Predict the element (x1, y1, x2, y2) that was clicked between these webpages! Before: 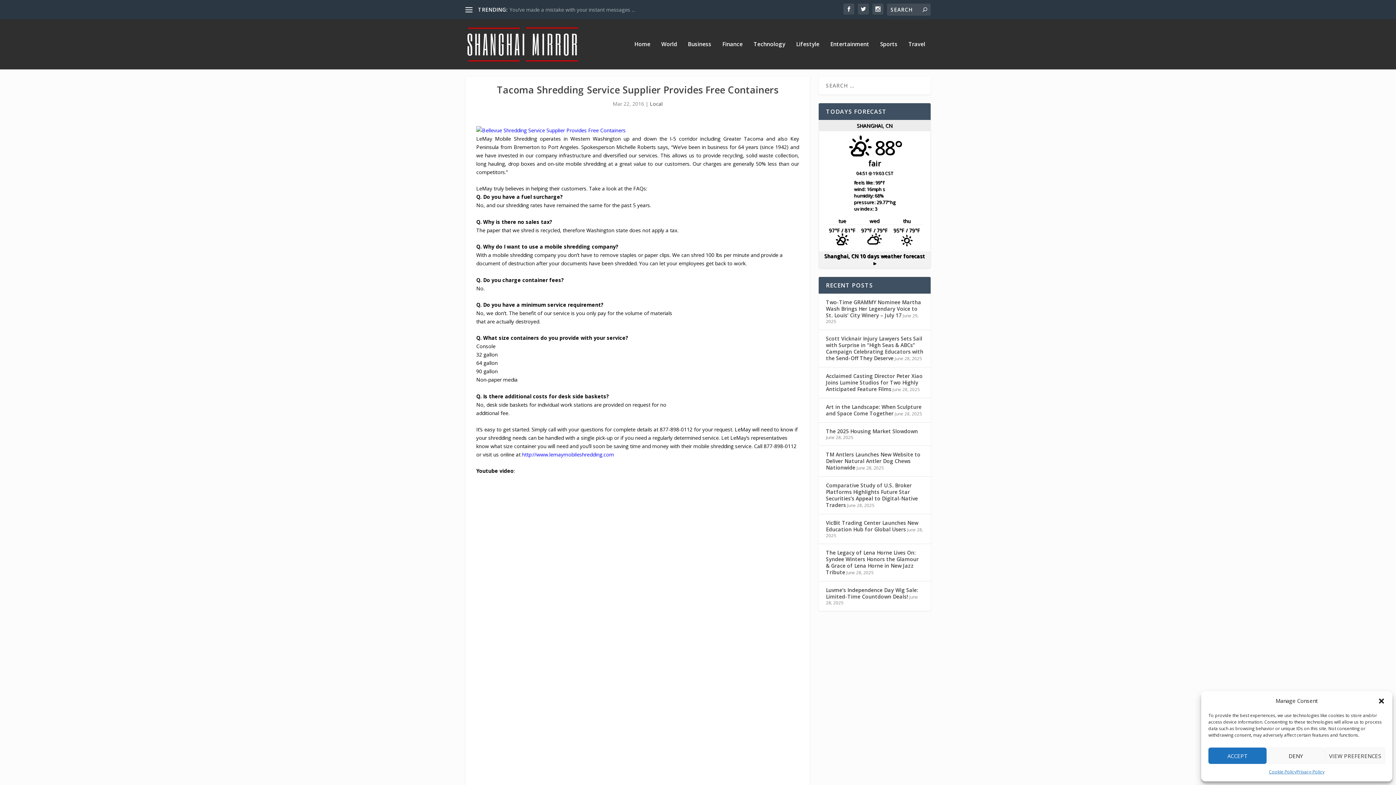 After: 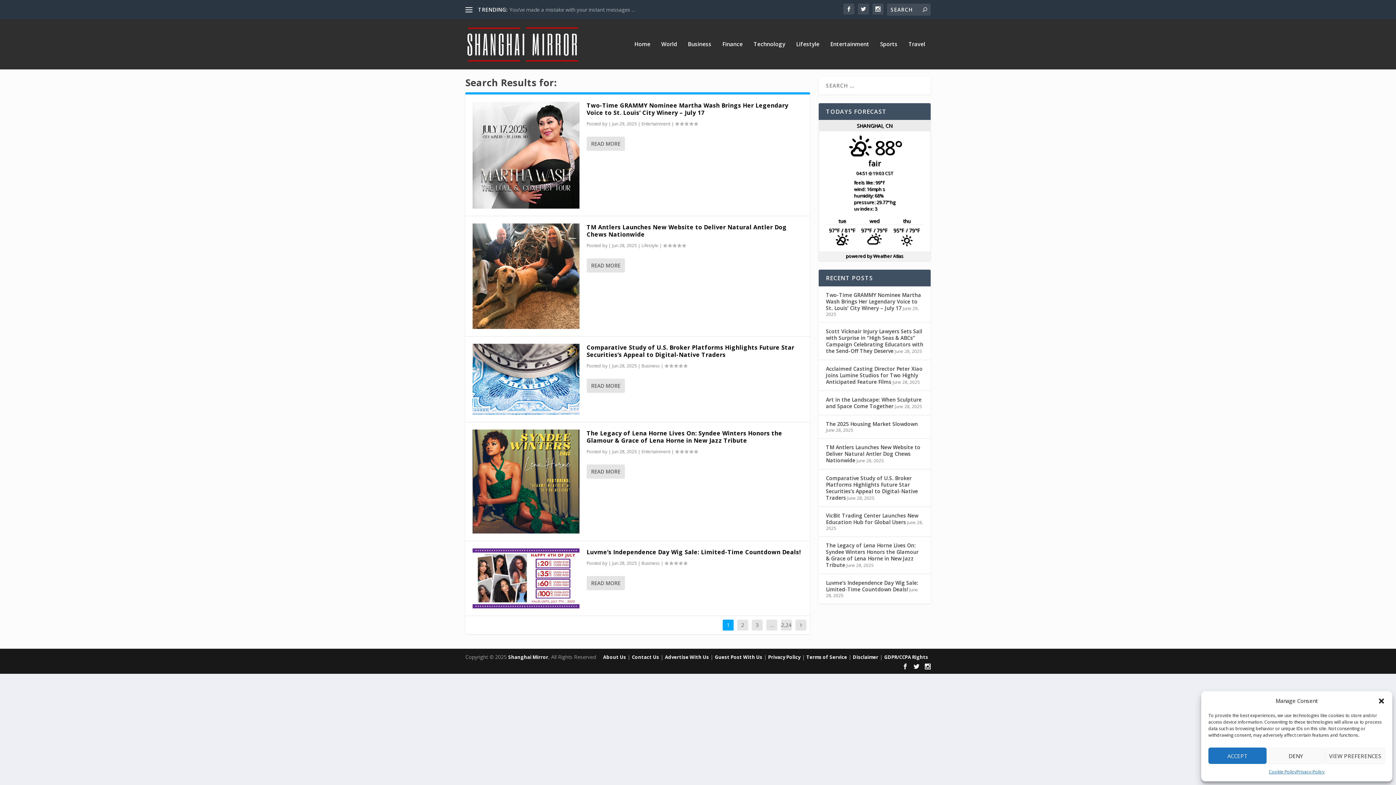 Action: bbox: (922, 6, 927, 13)